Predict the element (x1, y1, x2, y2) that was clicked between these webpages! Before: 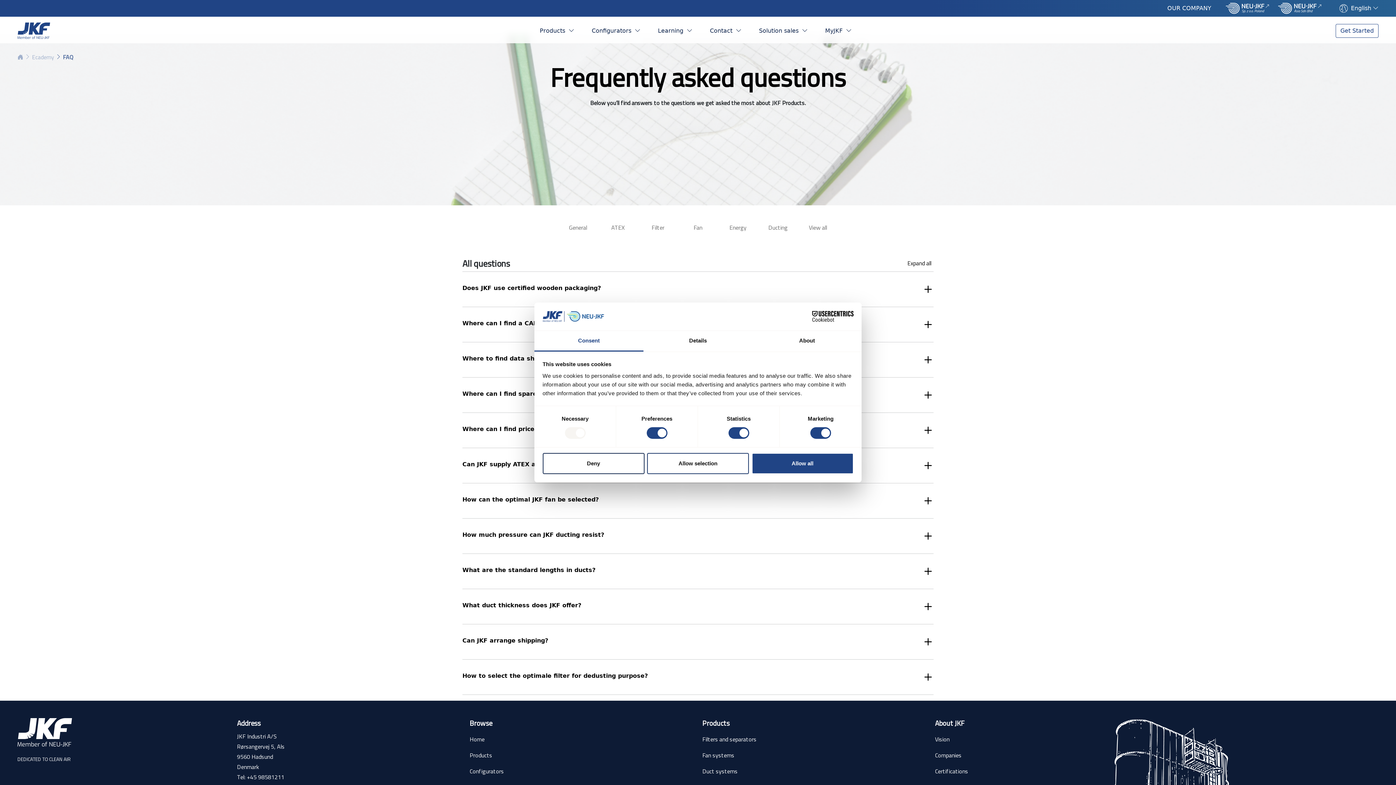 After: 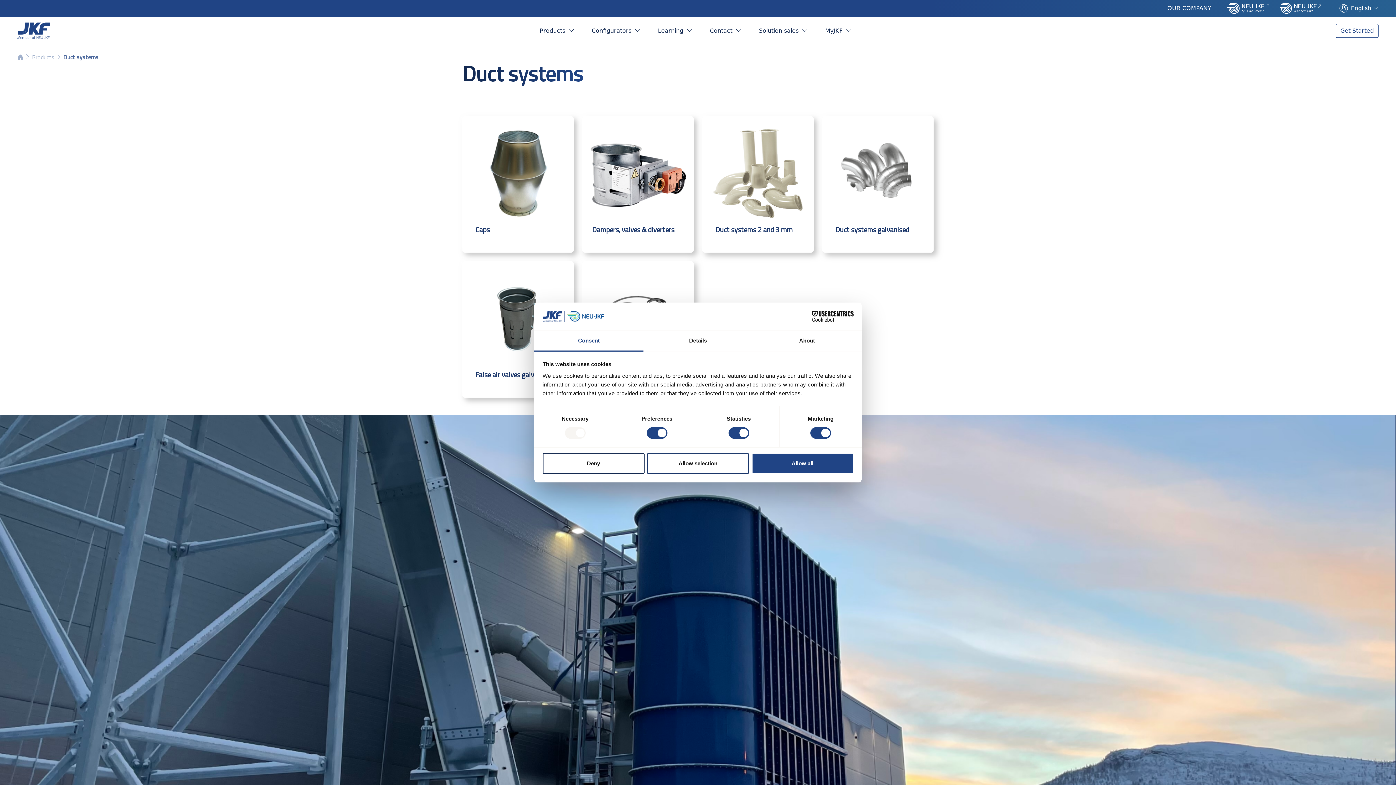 Action: bbox: (702, 763, 737, 779) label: Duct systems